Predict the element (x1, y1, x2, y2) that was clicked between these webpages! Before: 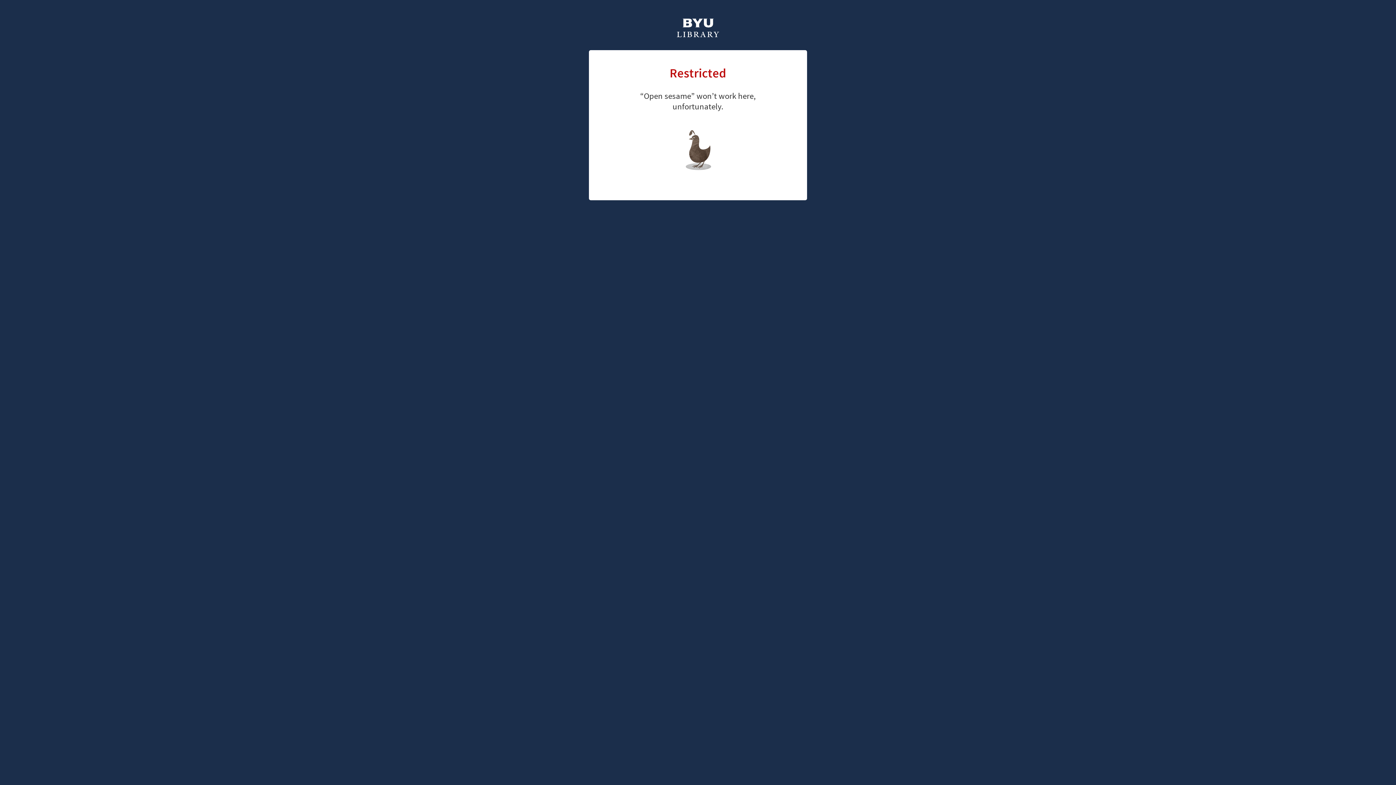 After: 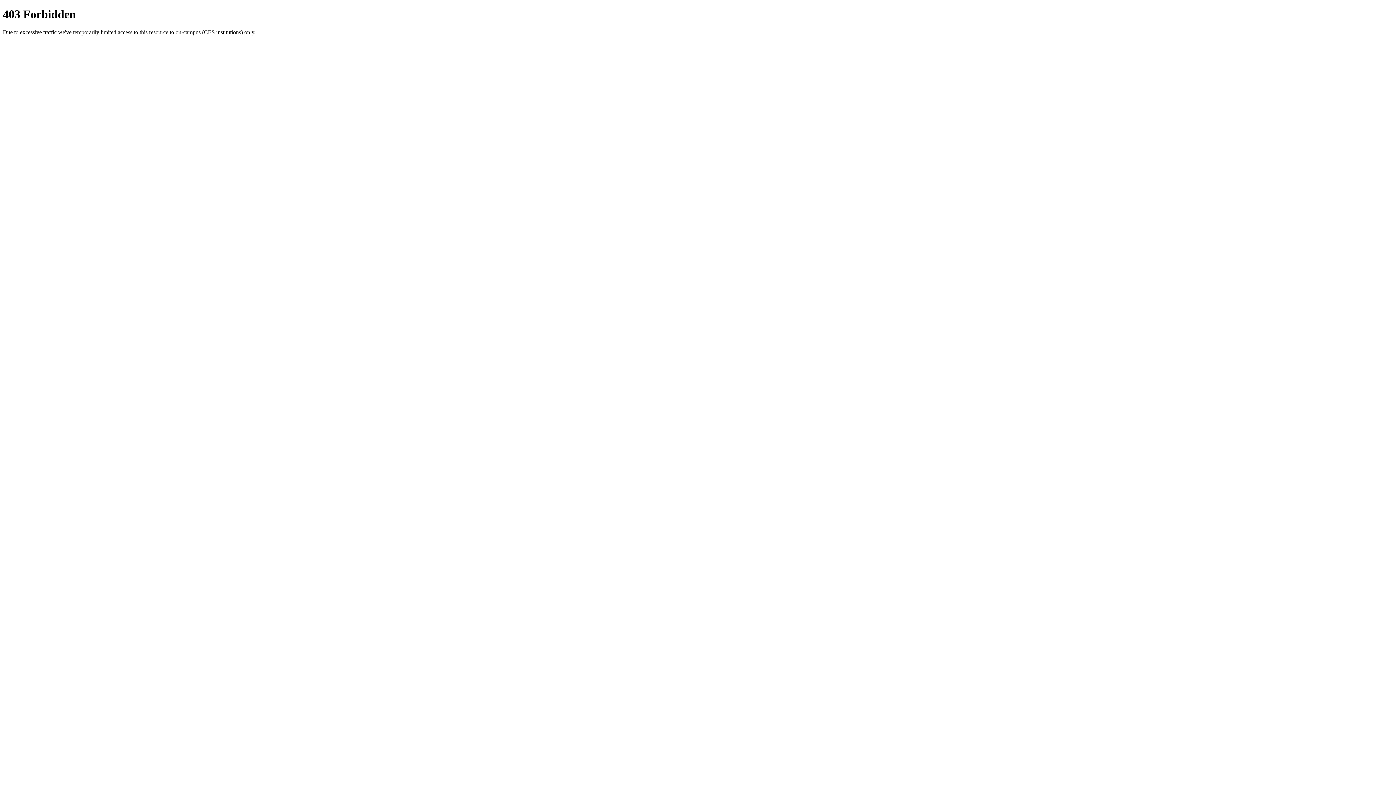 Action: bbox: (676, 18, 720, 39)